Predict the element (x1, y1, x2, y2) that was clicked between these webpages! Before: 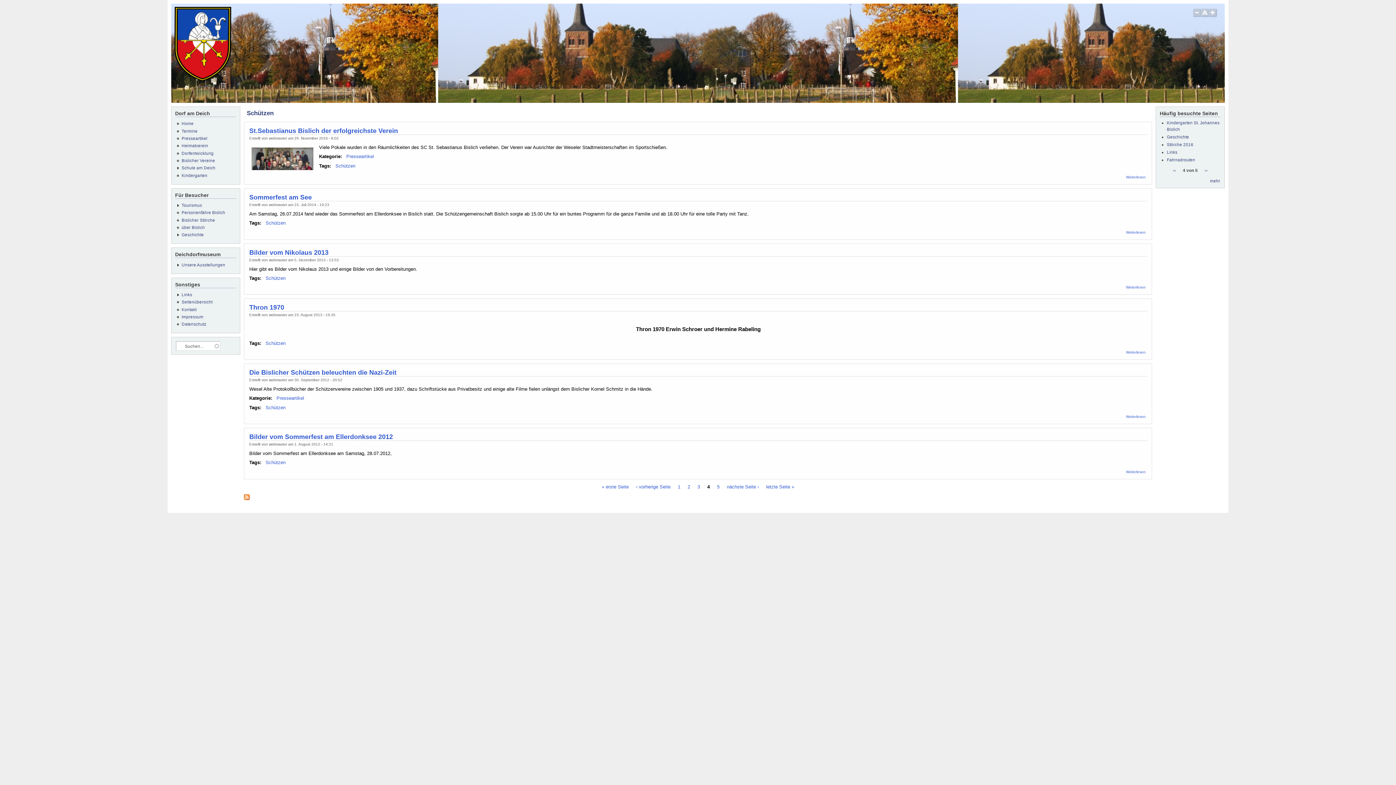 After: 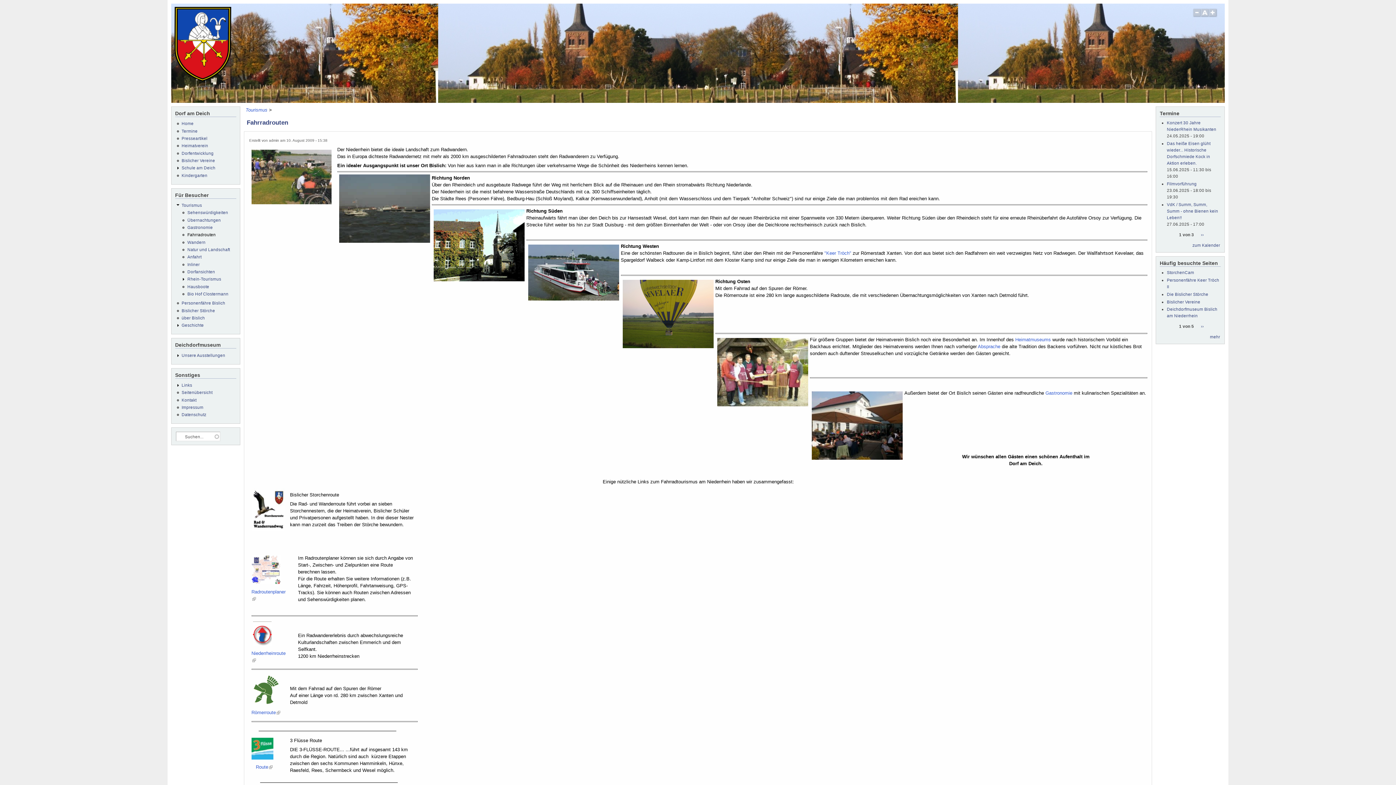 Action: label: Fahrradrouten bbox: (1167, 157, 1195, 162)